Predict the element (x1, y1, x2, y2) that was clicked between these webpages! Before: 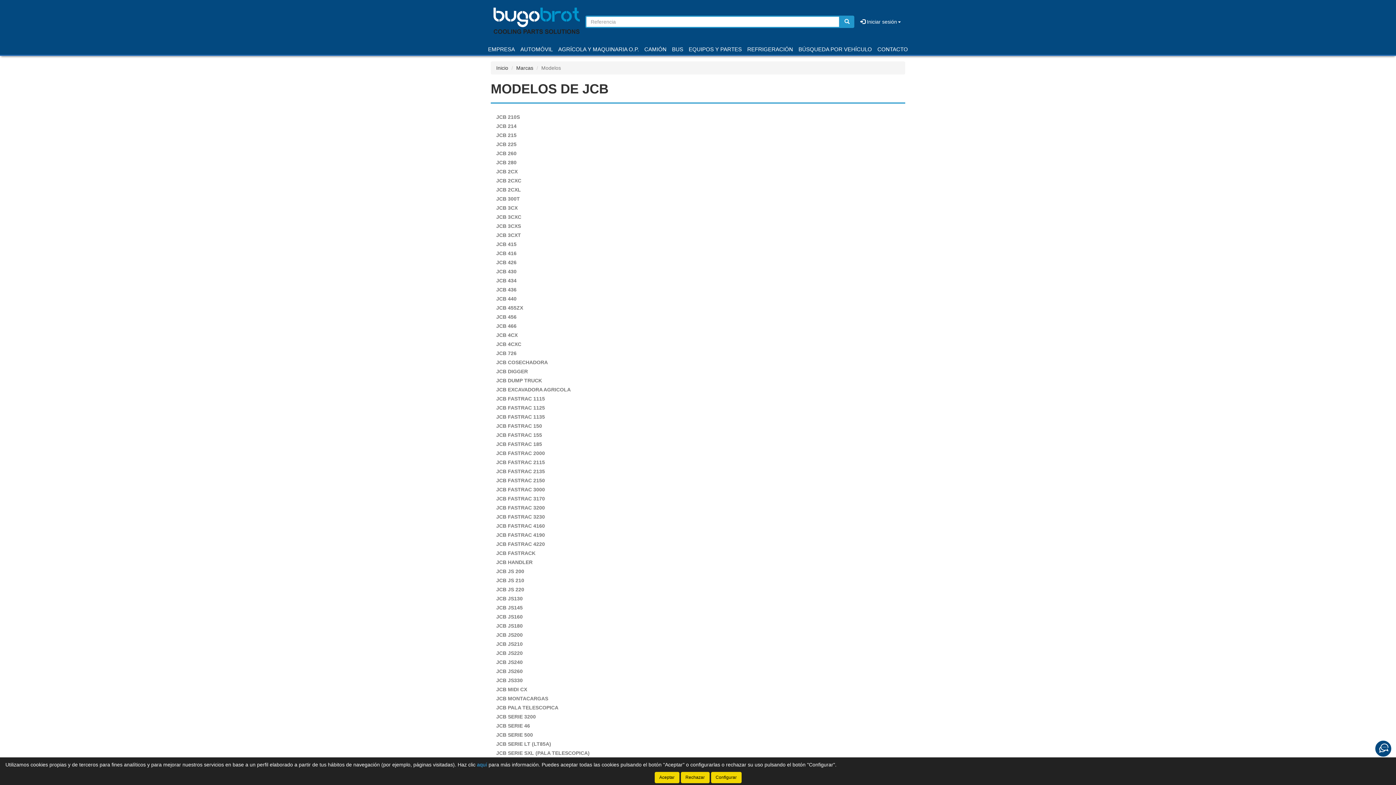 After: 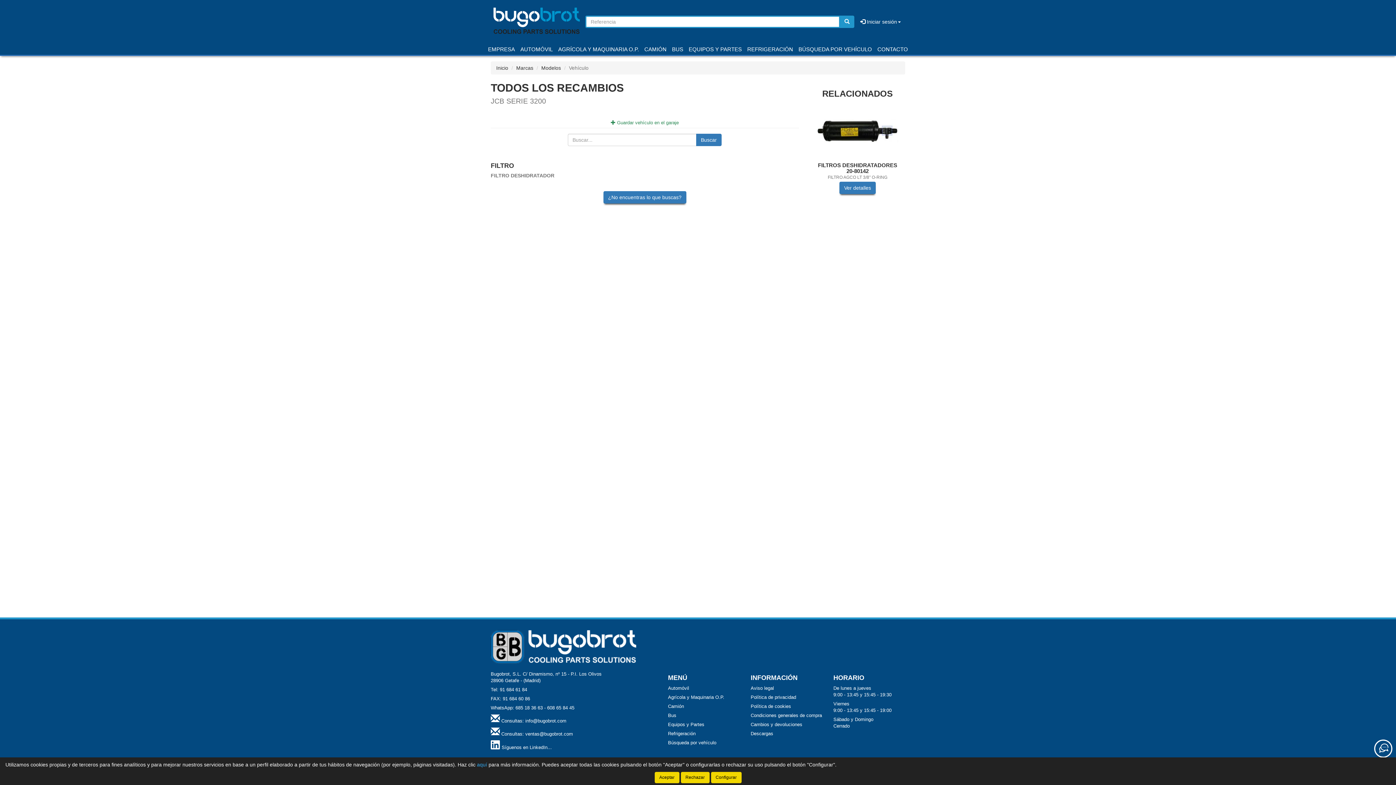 Action: label: JCB SERIE 3200 bbox: (496, 714, 536, 720)